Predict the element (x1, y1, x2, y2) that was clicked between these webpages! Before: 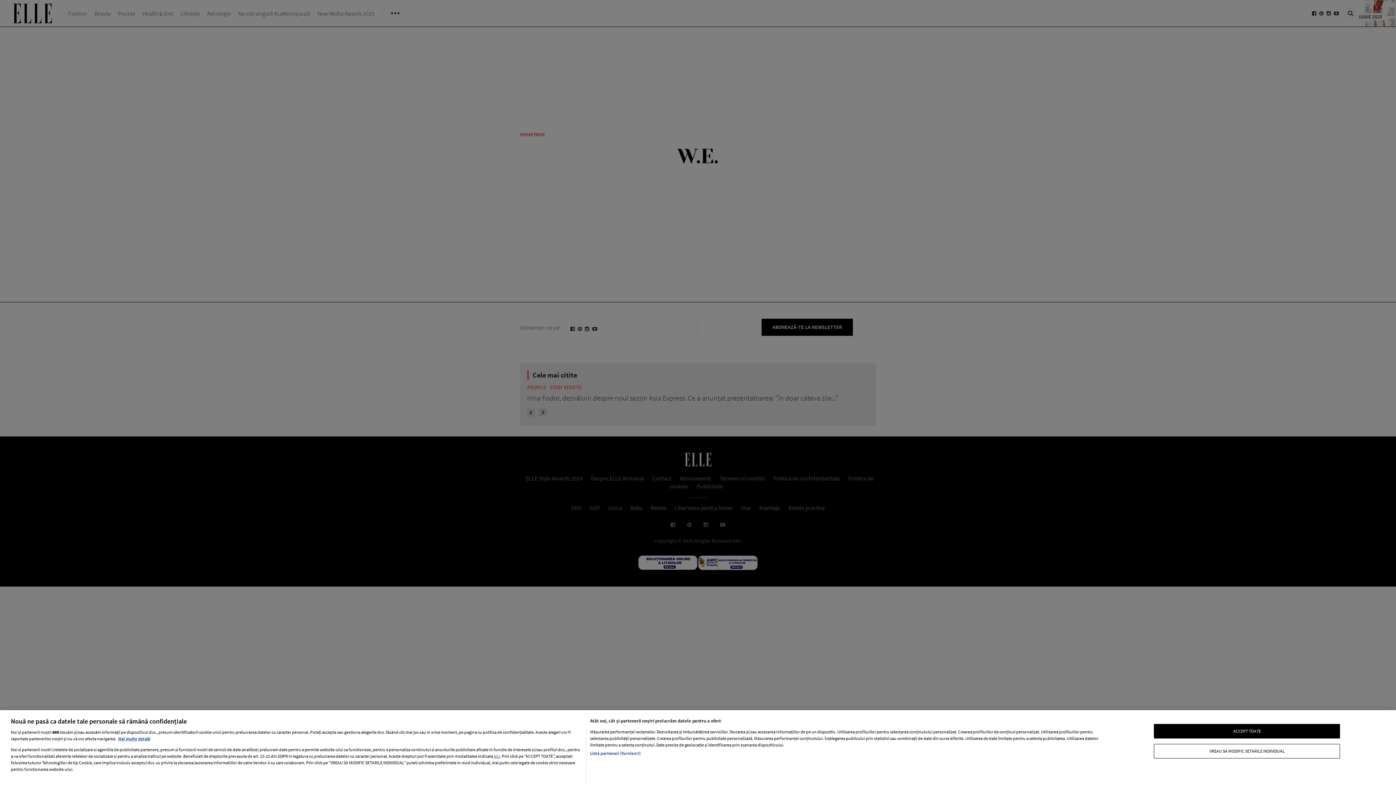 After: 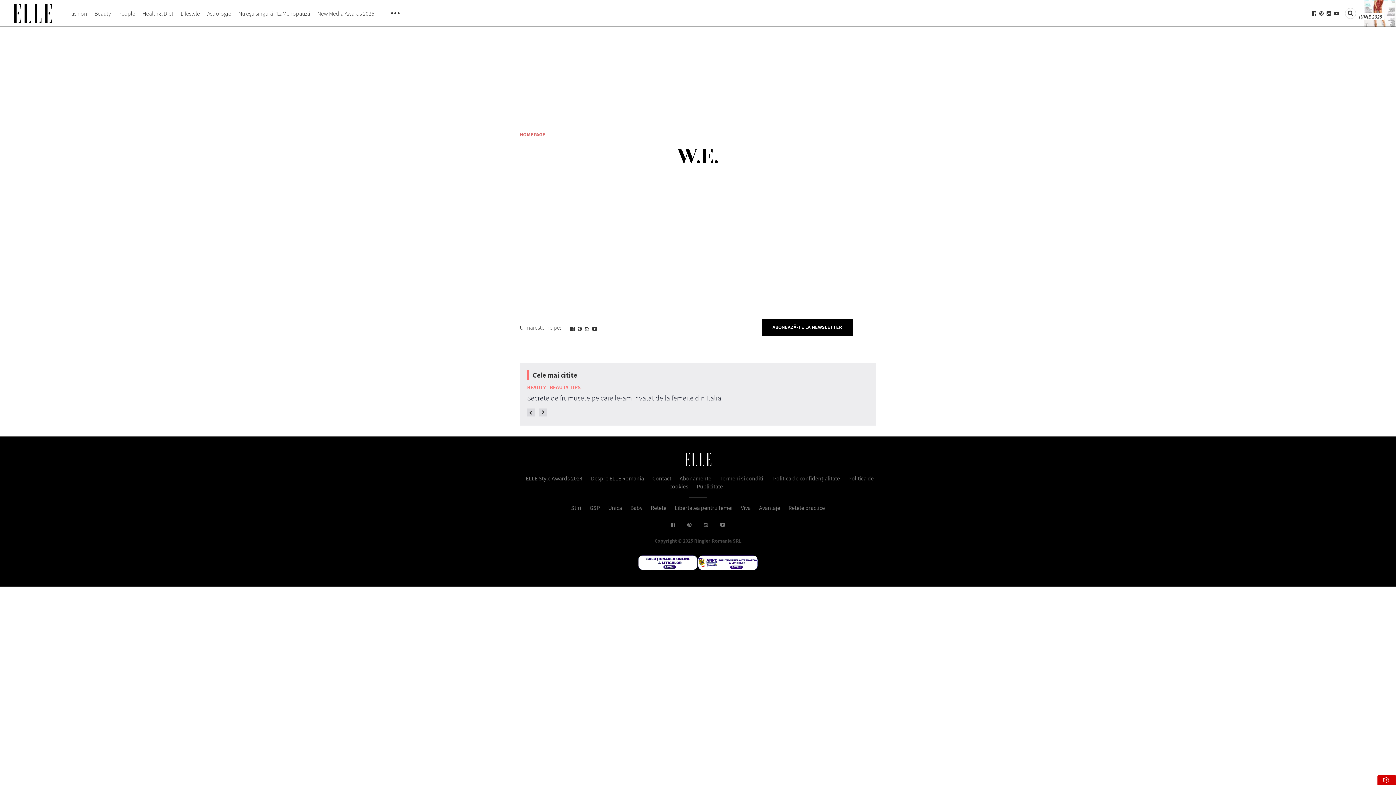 Action: label: ACCEPT TOATE bbox: (1154, 724, 1340, 738)